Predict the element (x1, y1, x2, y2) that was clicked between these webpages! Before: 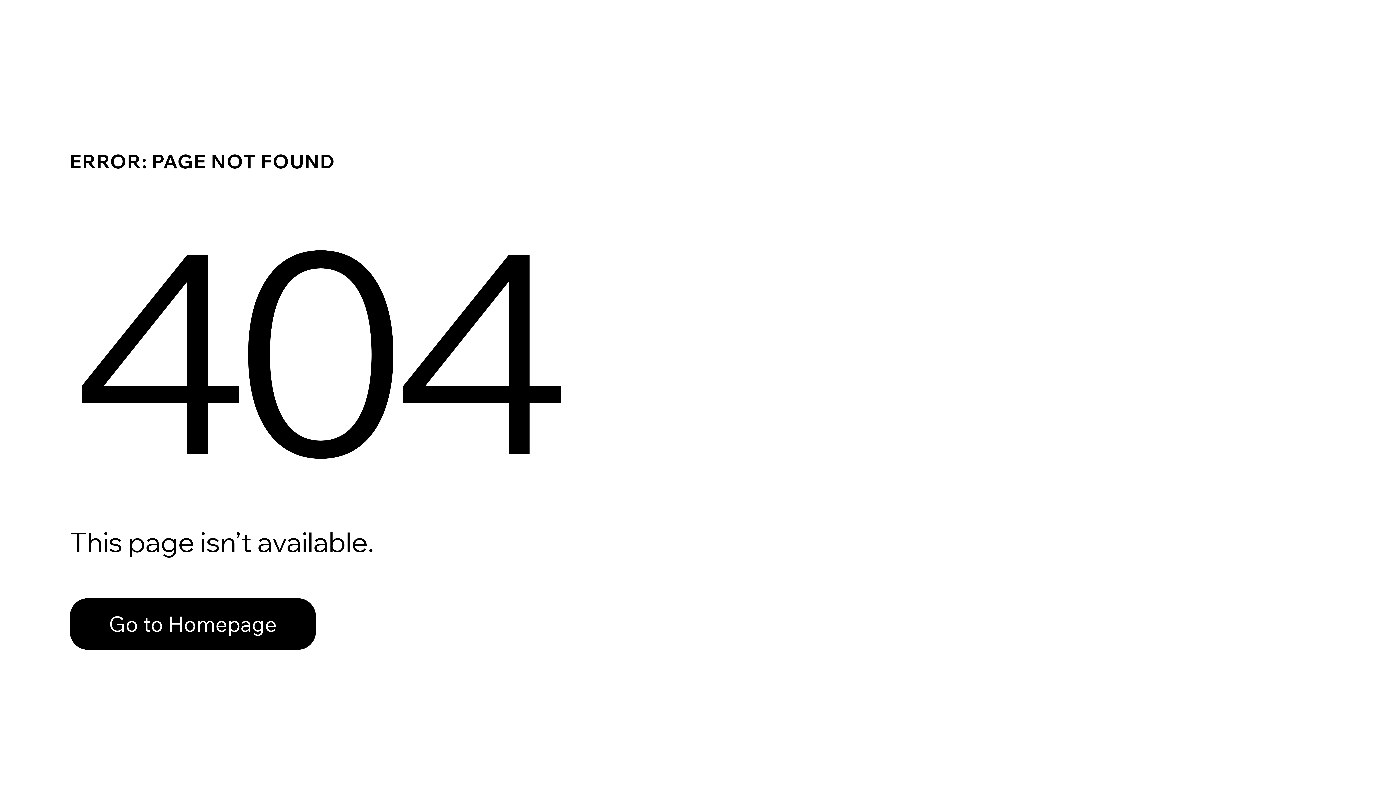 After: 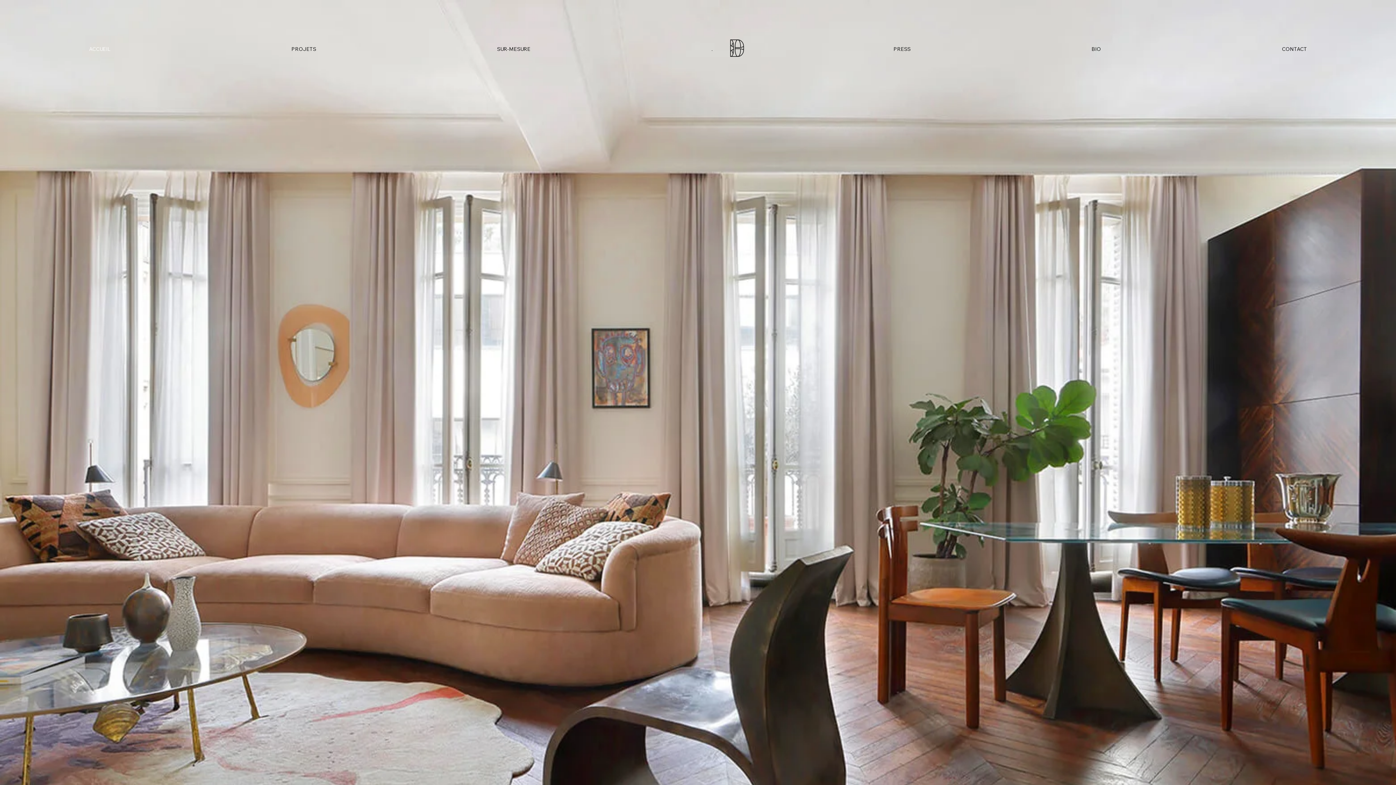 Action: bbox: (69, 582, 768, 659) label: Go to Homepage